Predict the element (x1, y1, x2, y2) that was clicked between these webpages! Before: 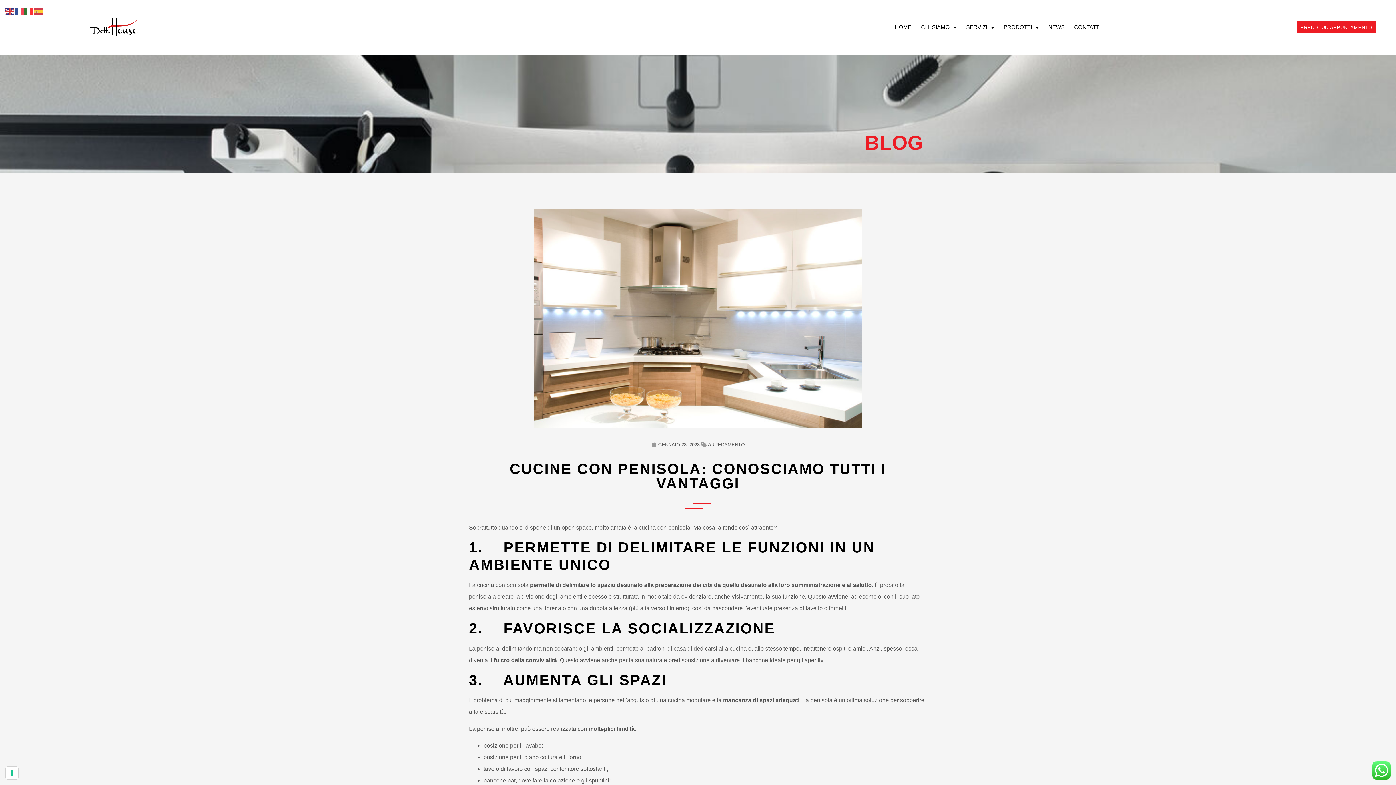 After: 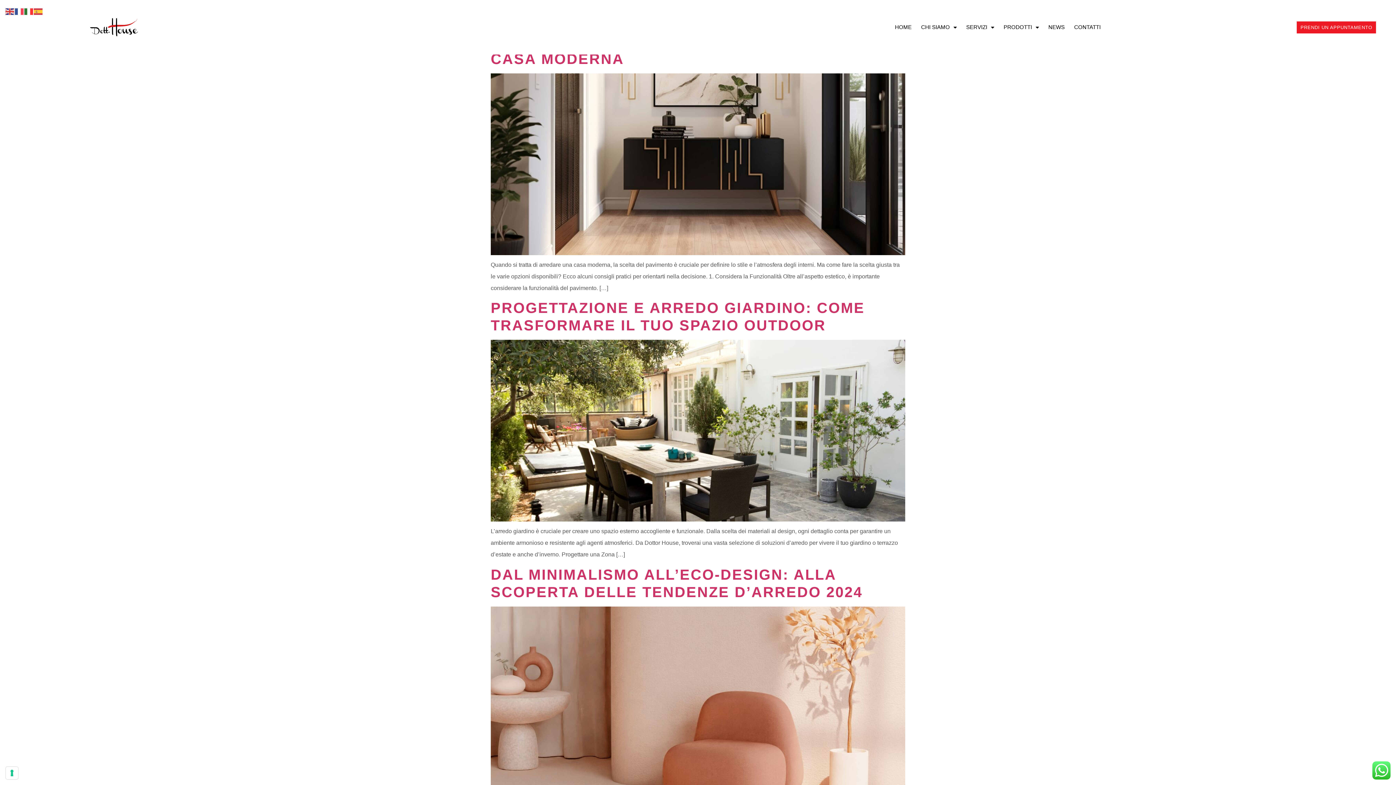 Action: bbox: (708, 442, 744, 447) label: ARREDAMENTO